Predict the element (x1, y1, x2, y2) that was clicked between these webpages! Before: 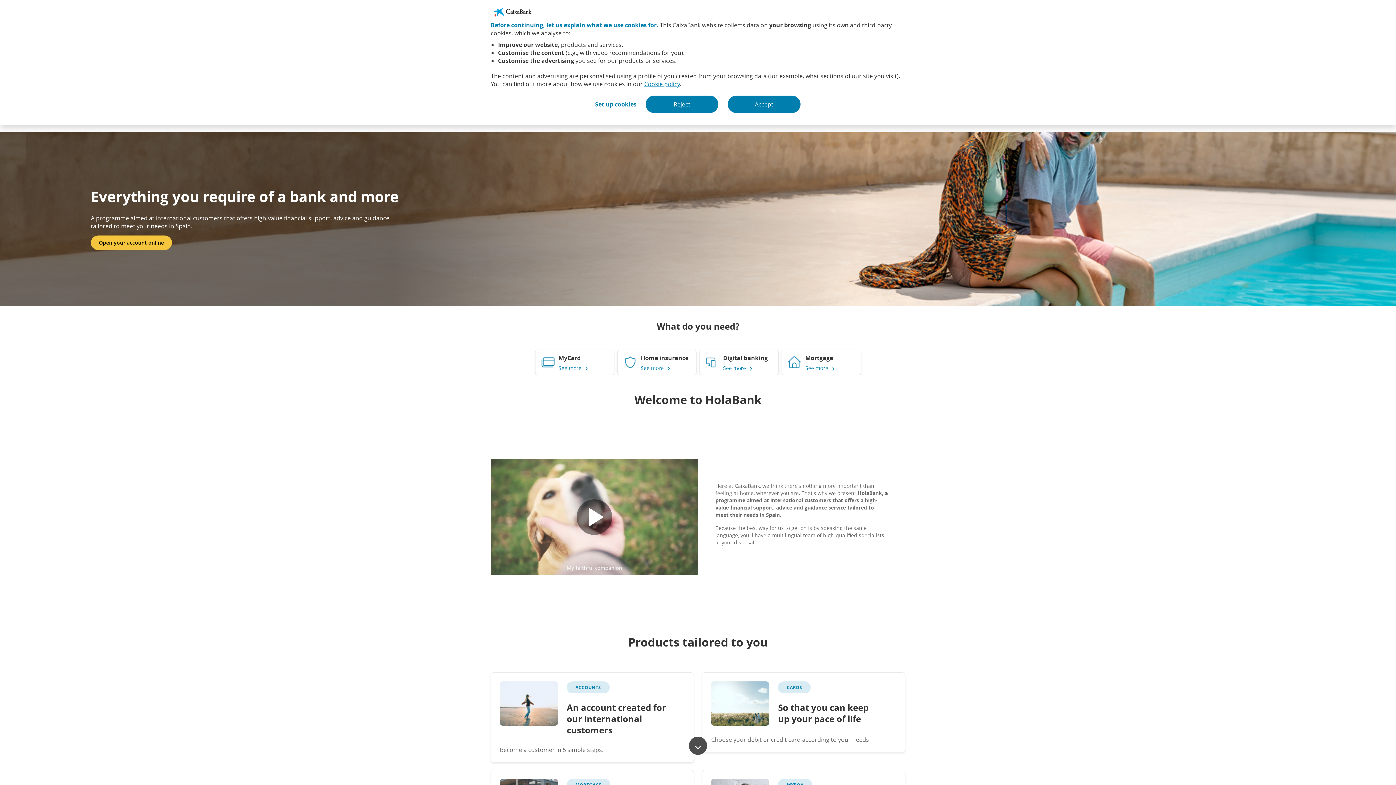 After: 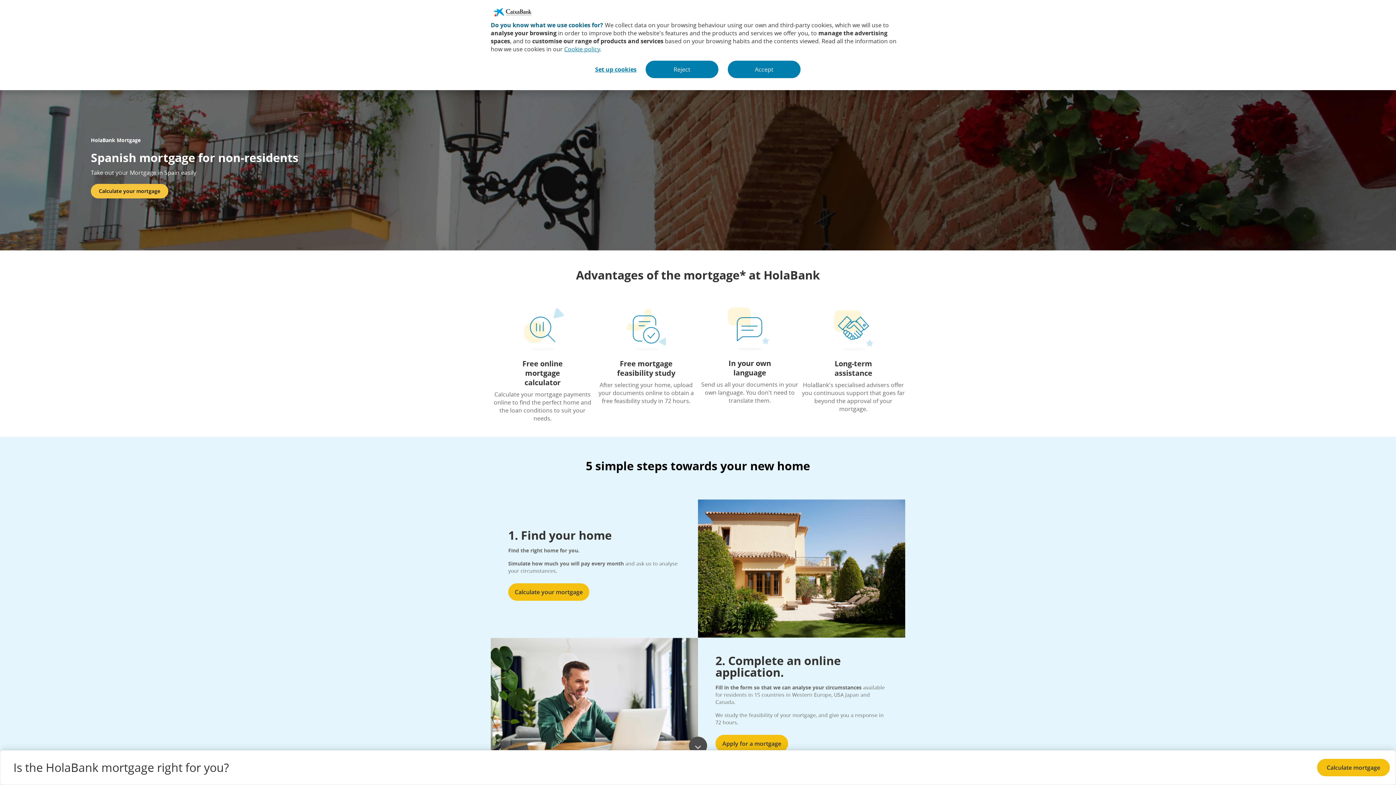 Action: bbox: (782, 350, 860, 374)